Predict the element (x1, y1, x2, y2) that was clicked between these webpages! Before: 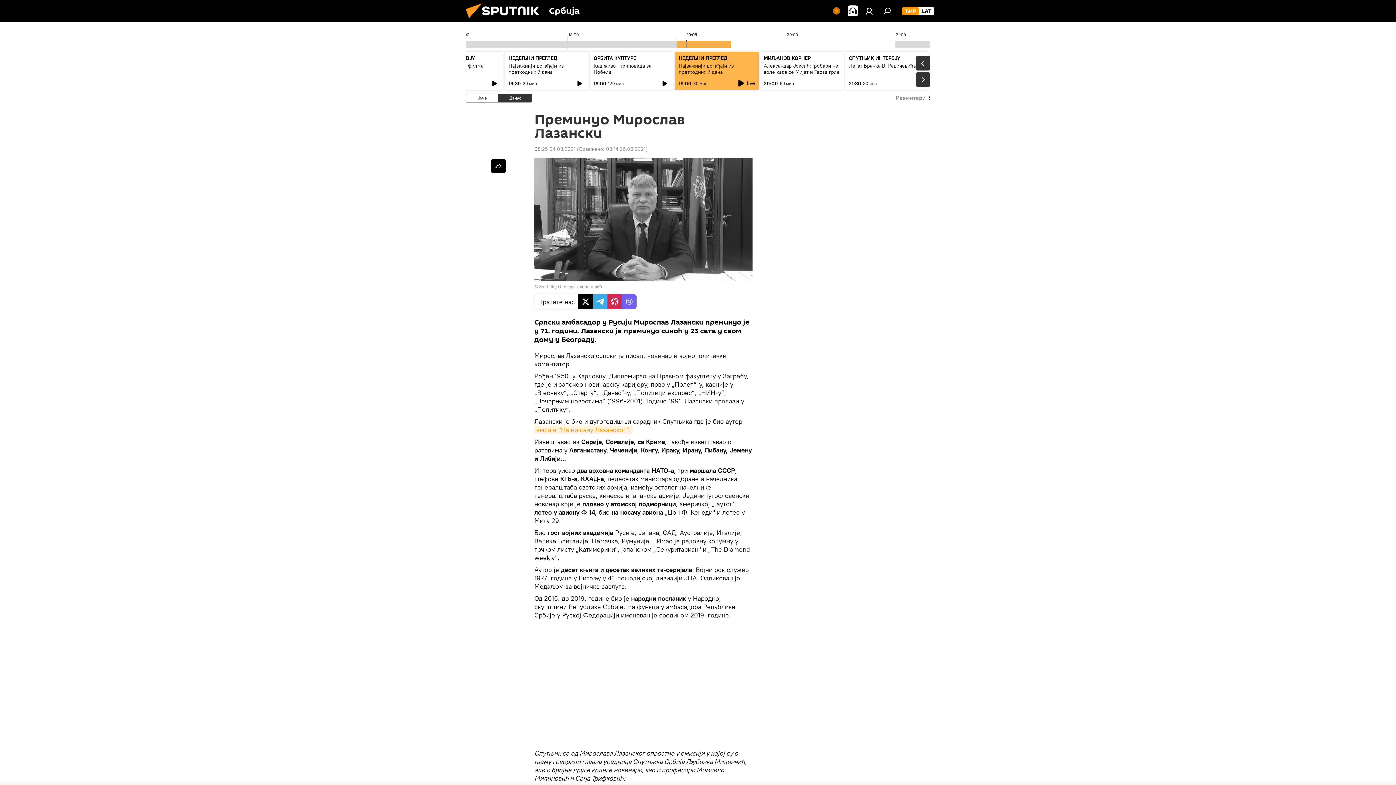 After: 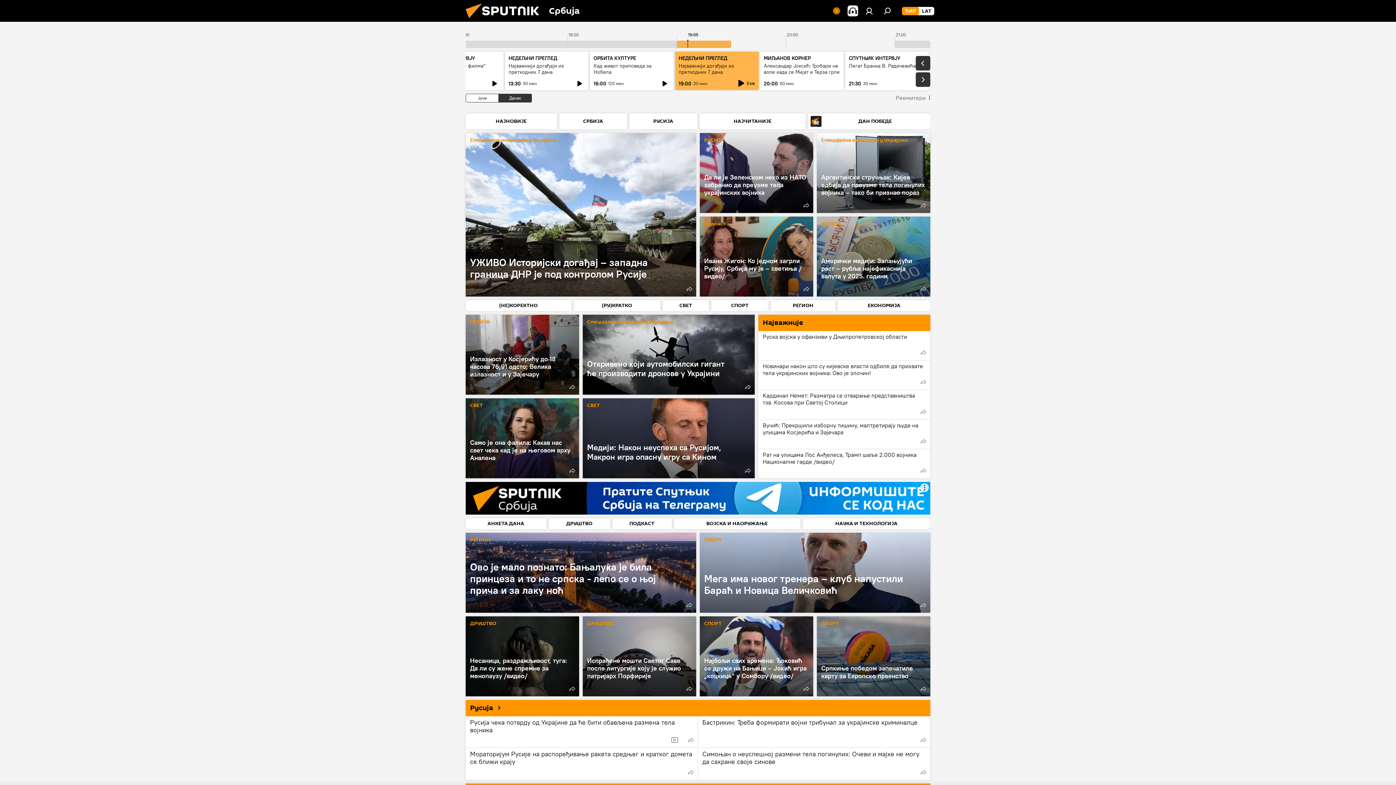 Action: bbox: (902, 6, 919, 15) label: ЋИР